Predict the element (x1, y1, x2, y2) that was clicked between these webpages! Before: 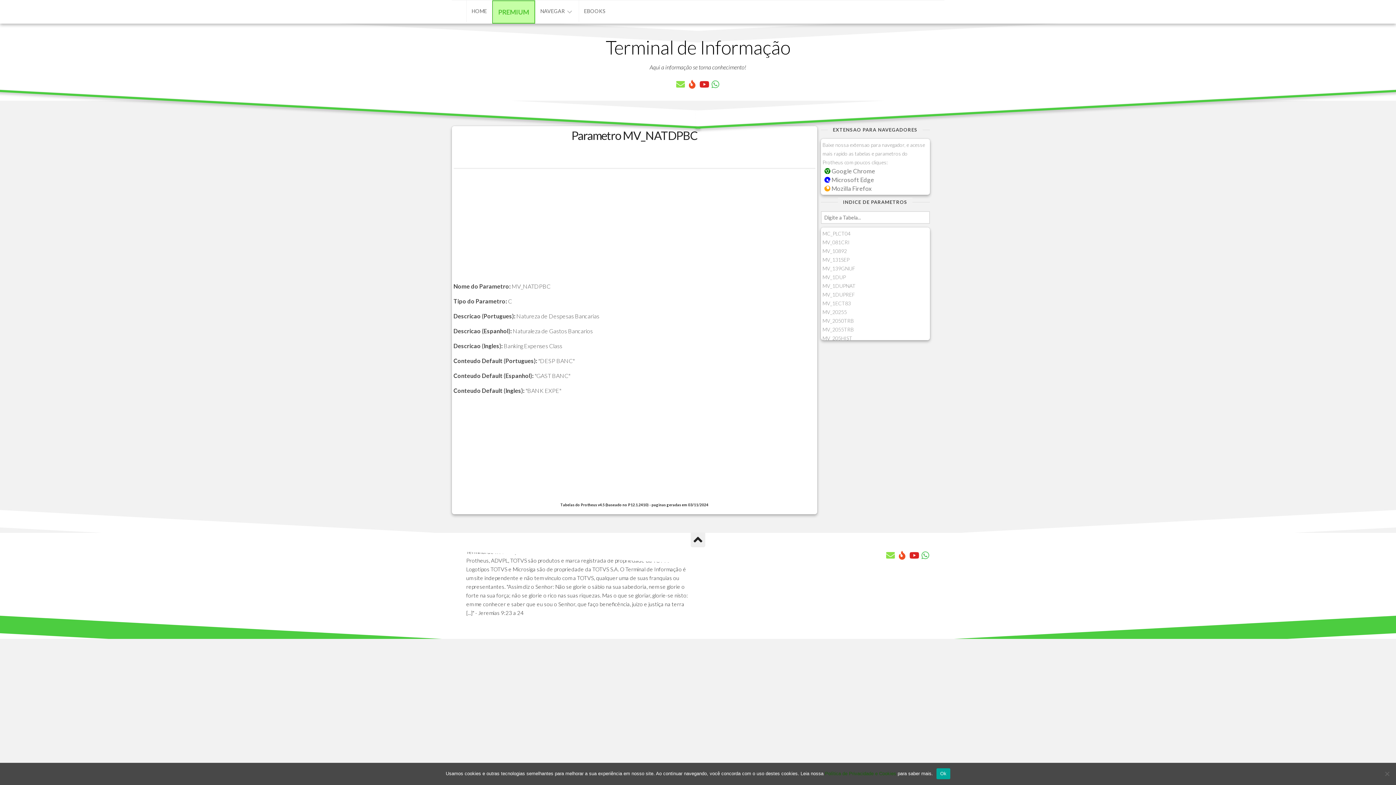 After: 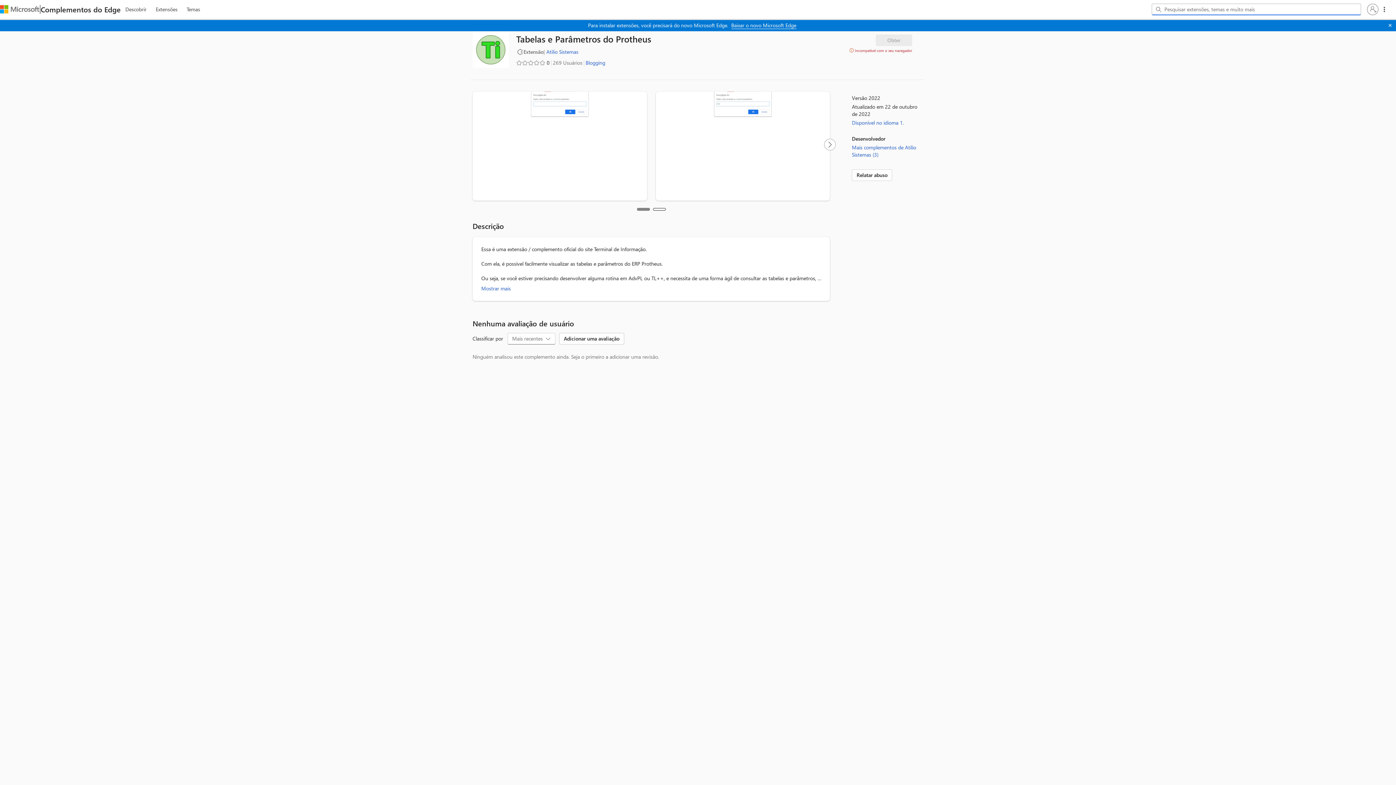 Action: bbox: (824, 176, 874, 183) label:  Microsoft Edge